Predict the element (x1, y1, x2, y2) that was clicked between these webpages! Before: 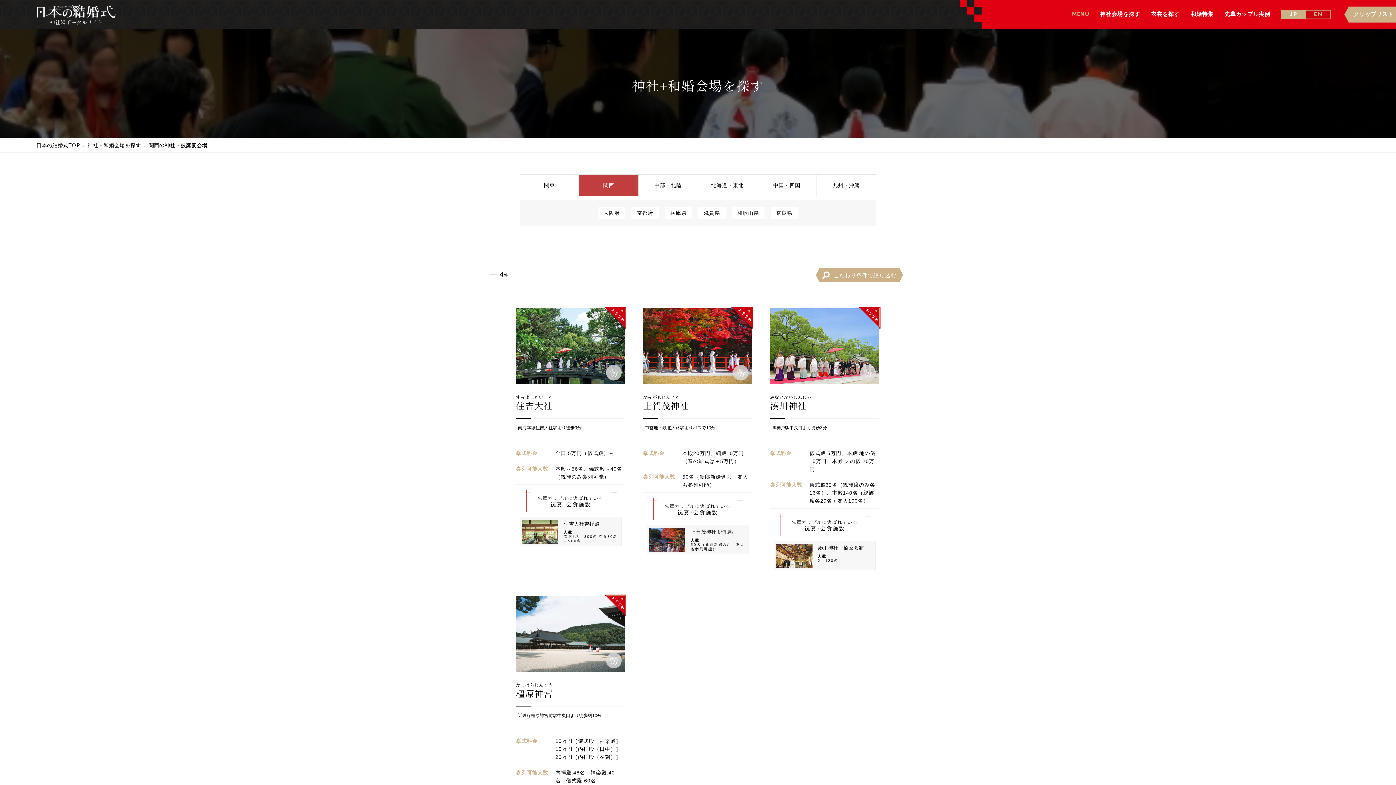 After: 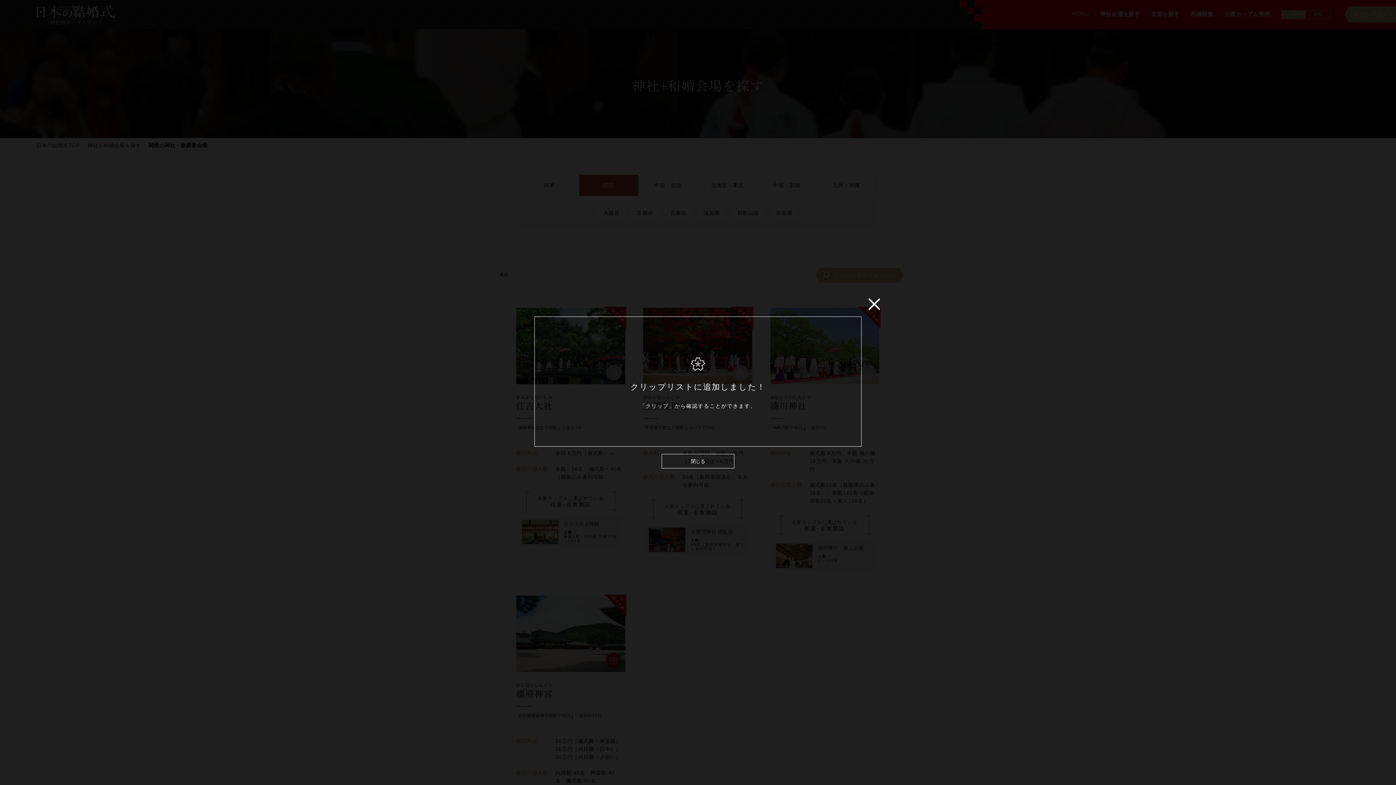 Action: bbox: (606, 653, 621, 668)